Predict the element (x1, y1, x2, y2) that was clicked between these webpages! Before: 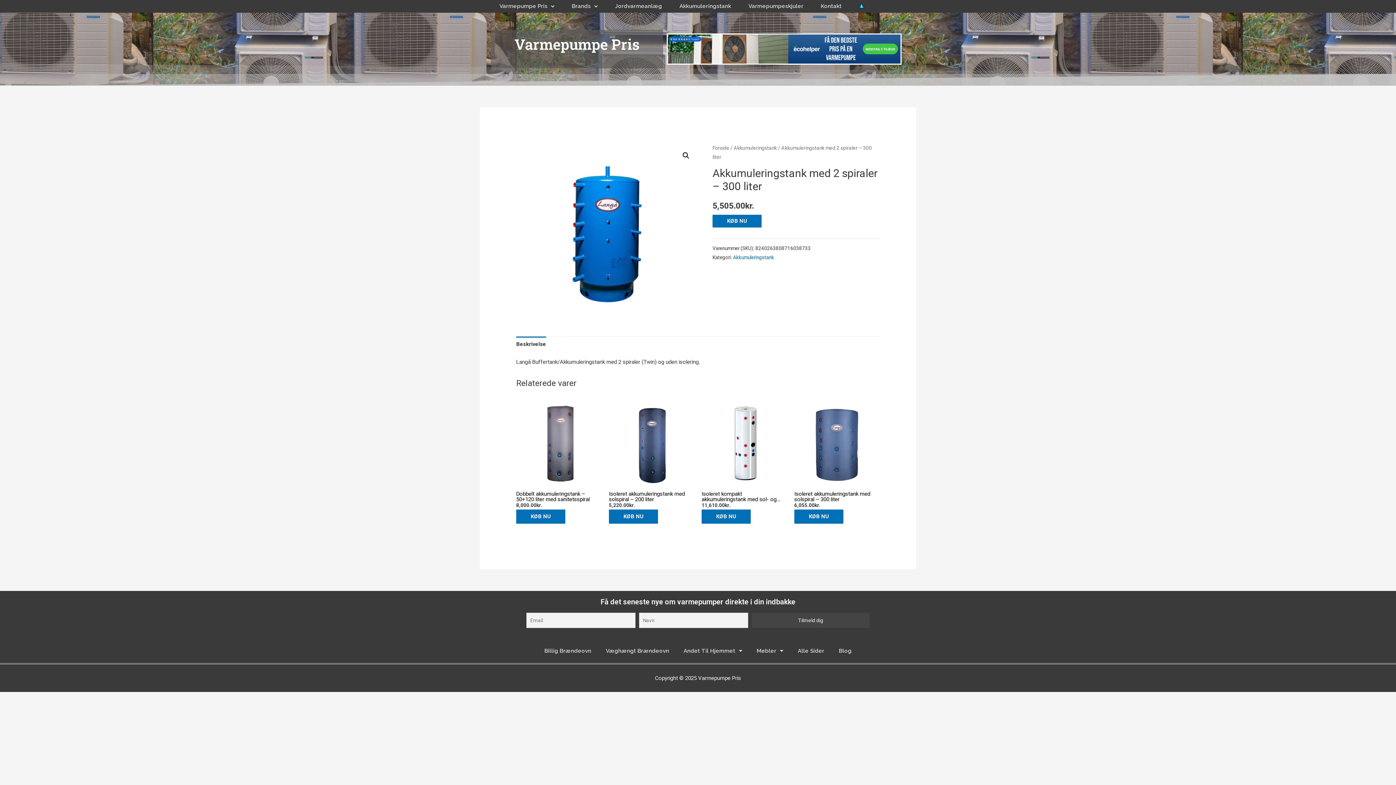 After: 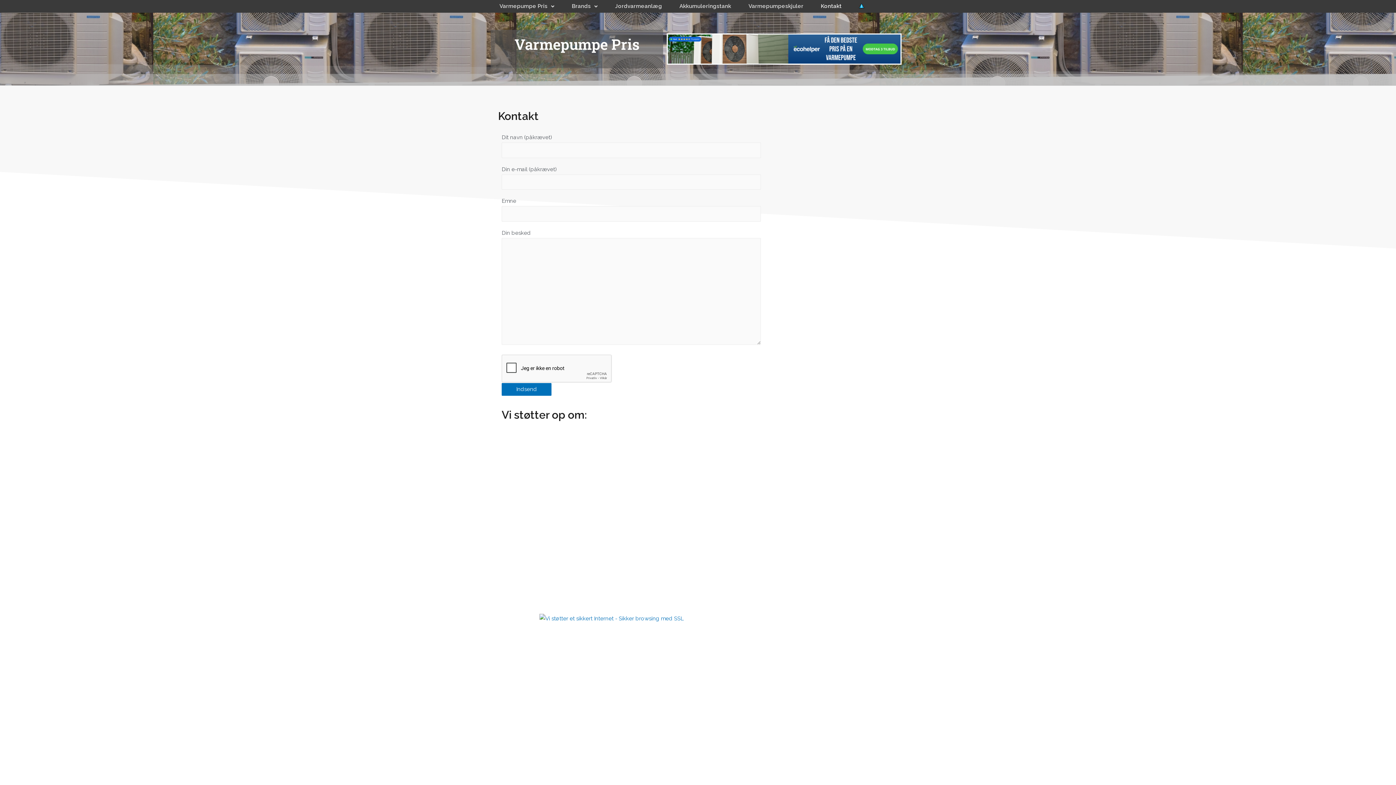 Action: bbox: (812, 0, 850, 12) label: Kontakt